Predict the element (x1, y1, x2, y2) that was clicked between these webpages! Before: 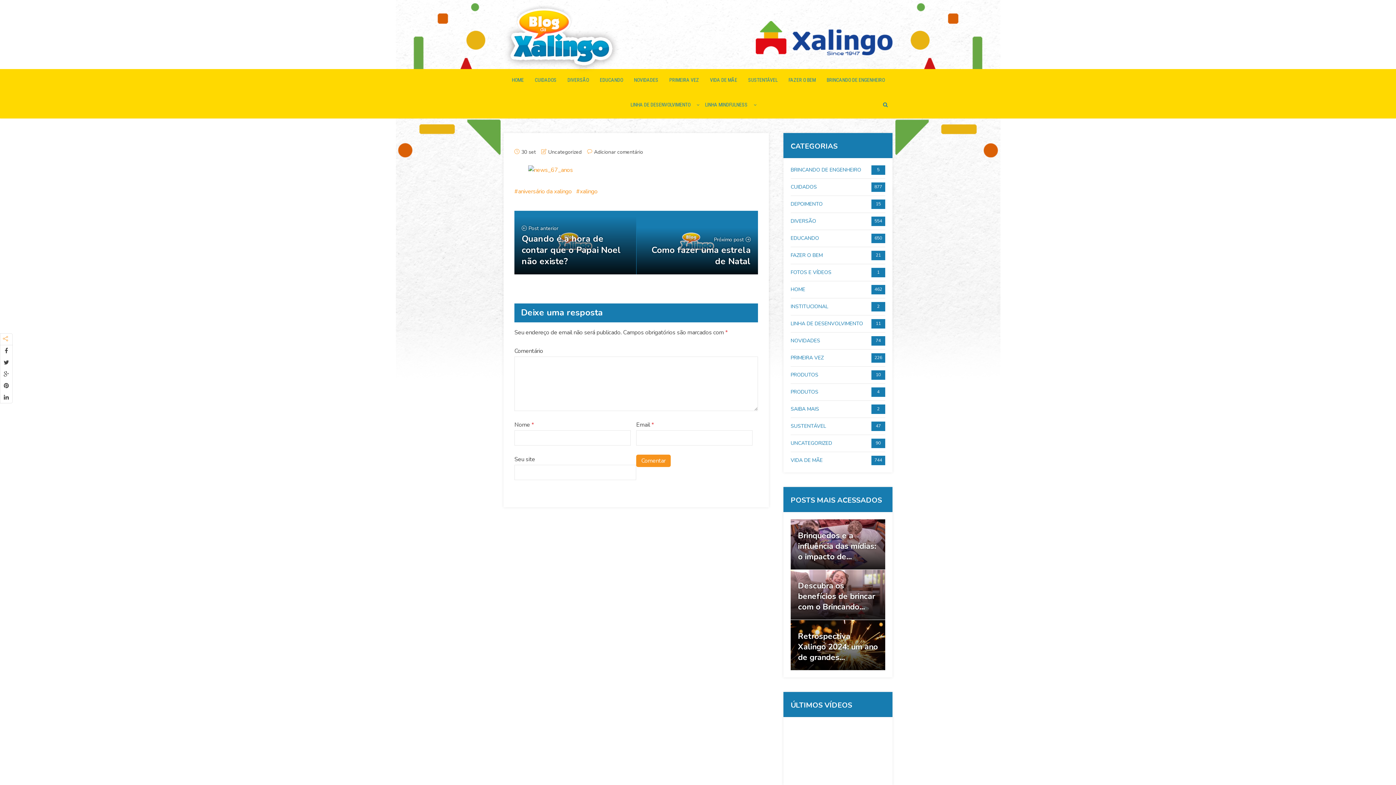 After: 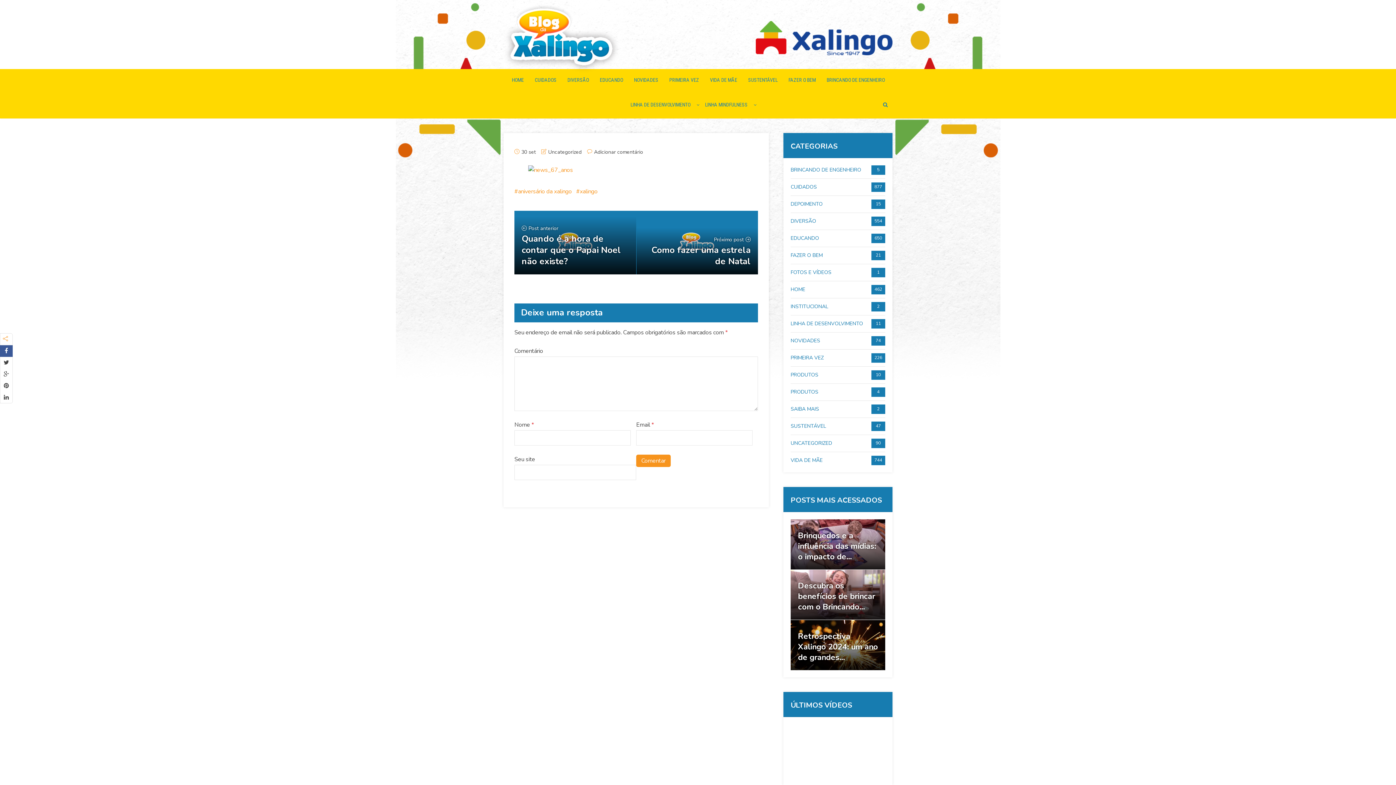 Action: bbox: (0, 345, 12, 357)